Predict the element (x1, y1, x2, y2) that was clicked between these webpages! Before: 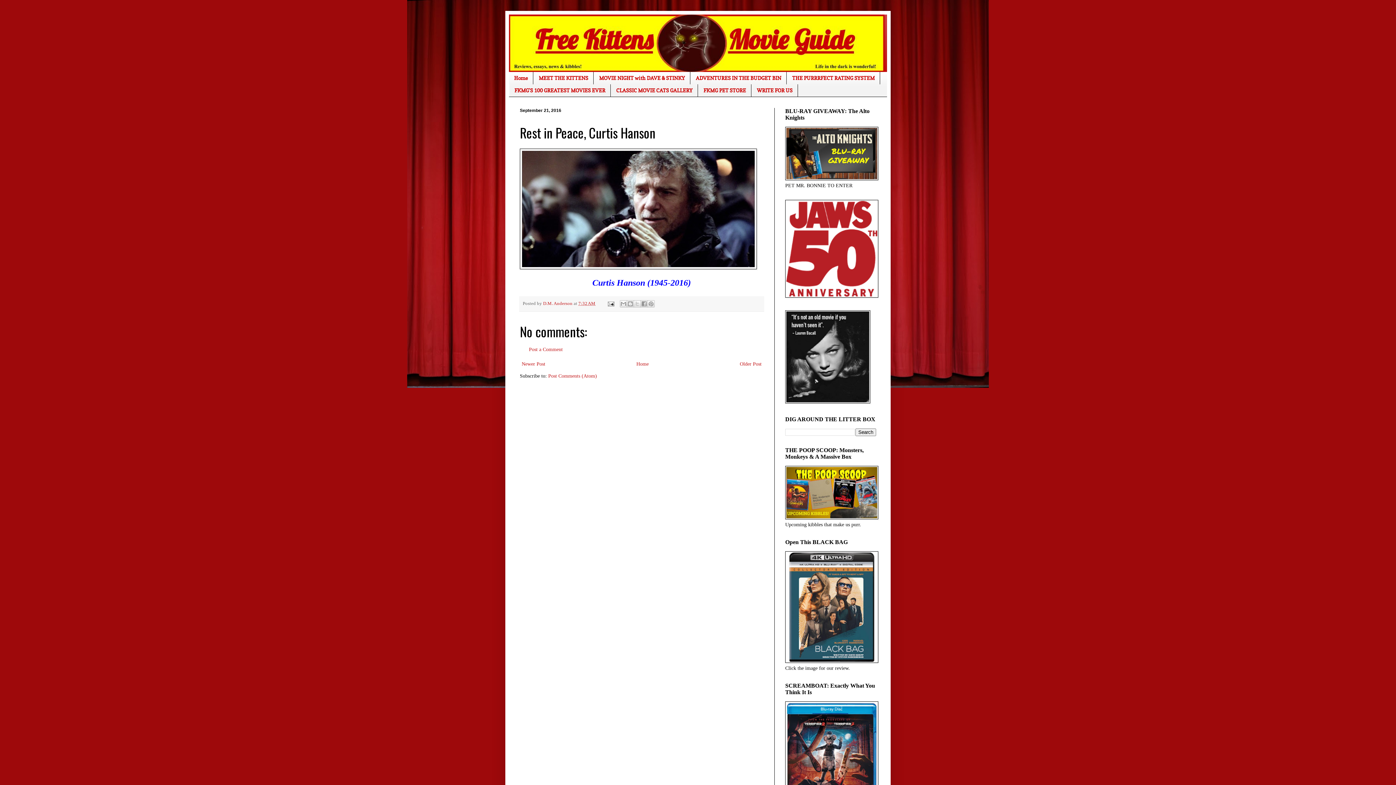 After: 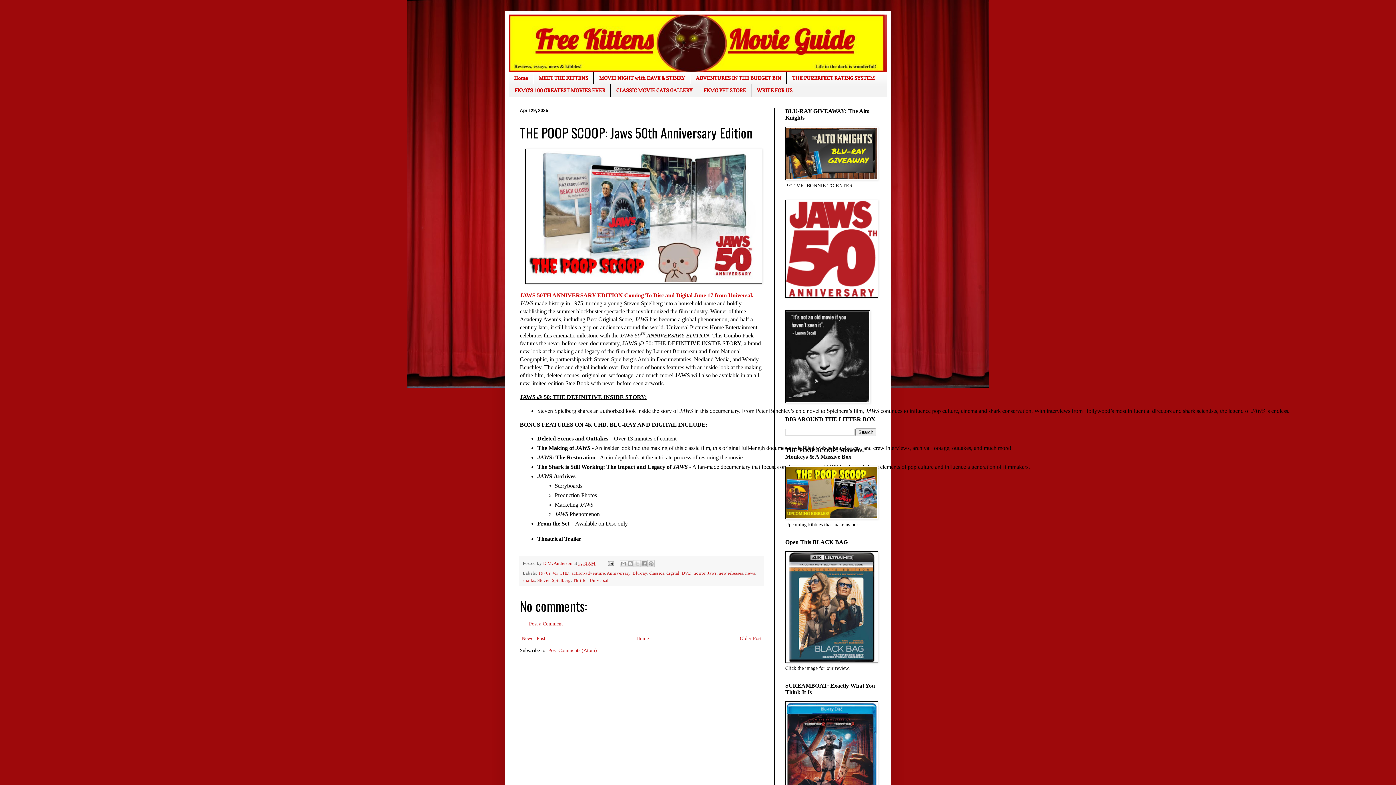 Action: bbox: (785, 293, 878, 298)